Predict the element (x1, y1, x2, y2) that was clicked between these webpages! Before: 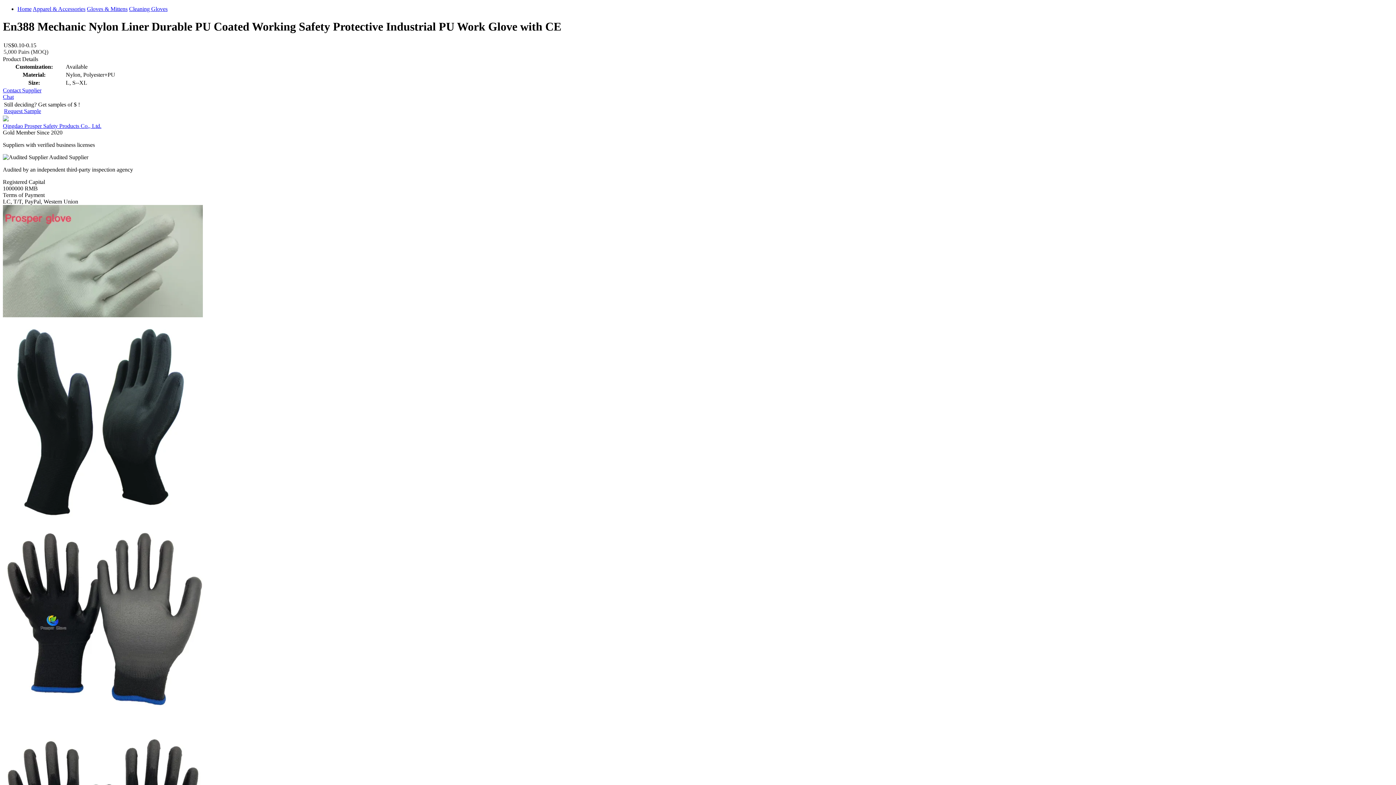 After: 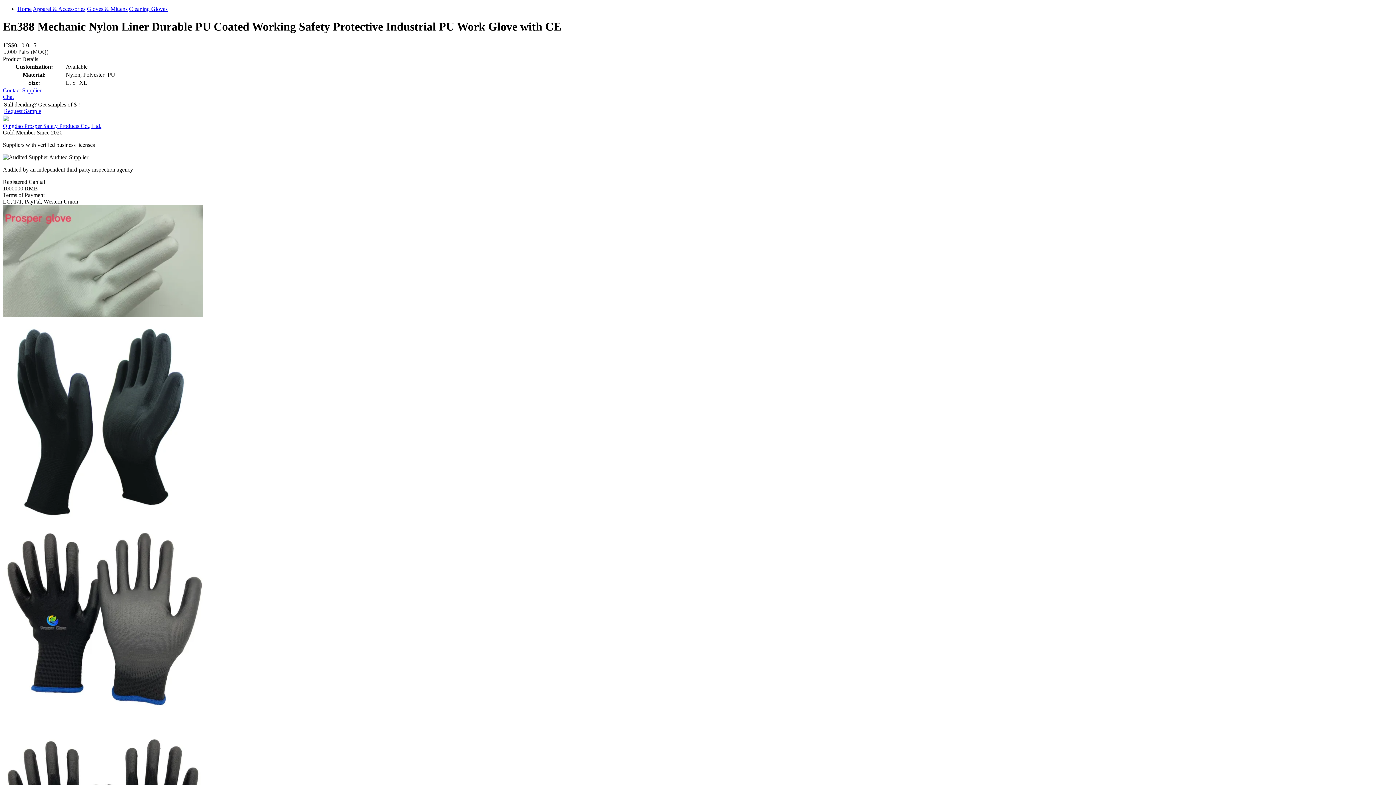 Action: label: Qingdao Prosper Safety Products Co., Ltd. bbox: (2, 122, 101, 129)